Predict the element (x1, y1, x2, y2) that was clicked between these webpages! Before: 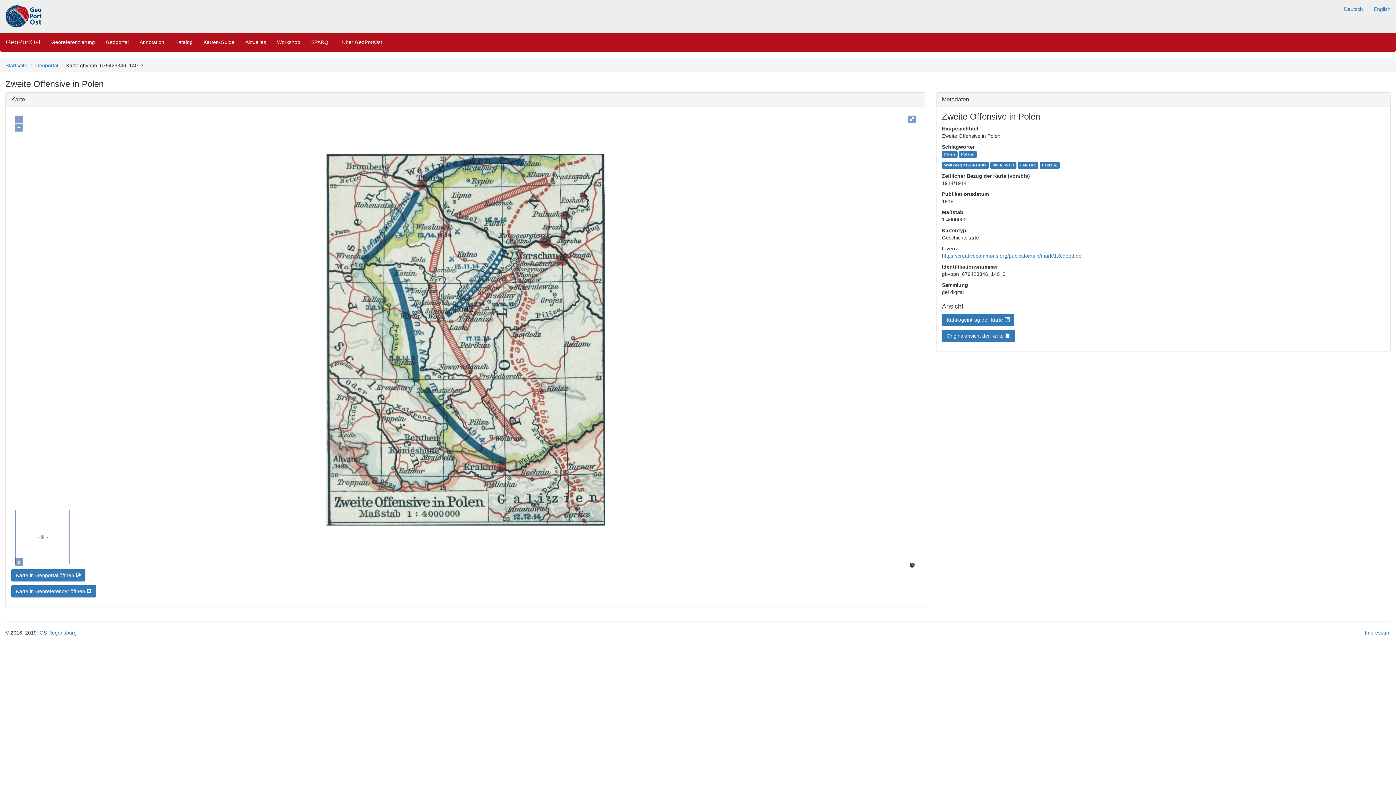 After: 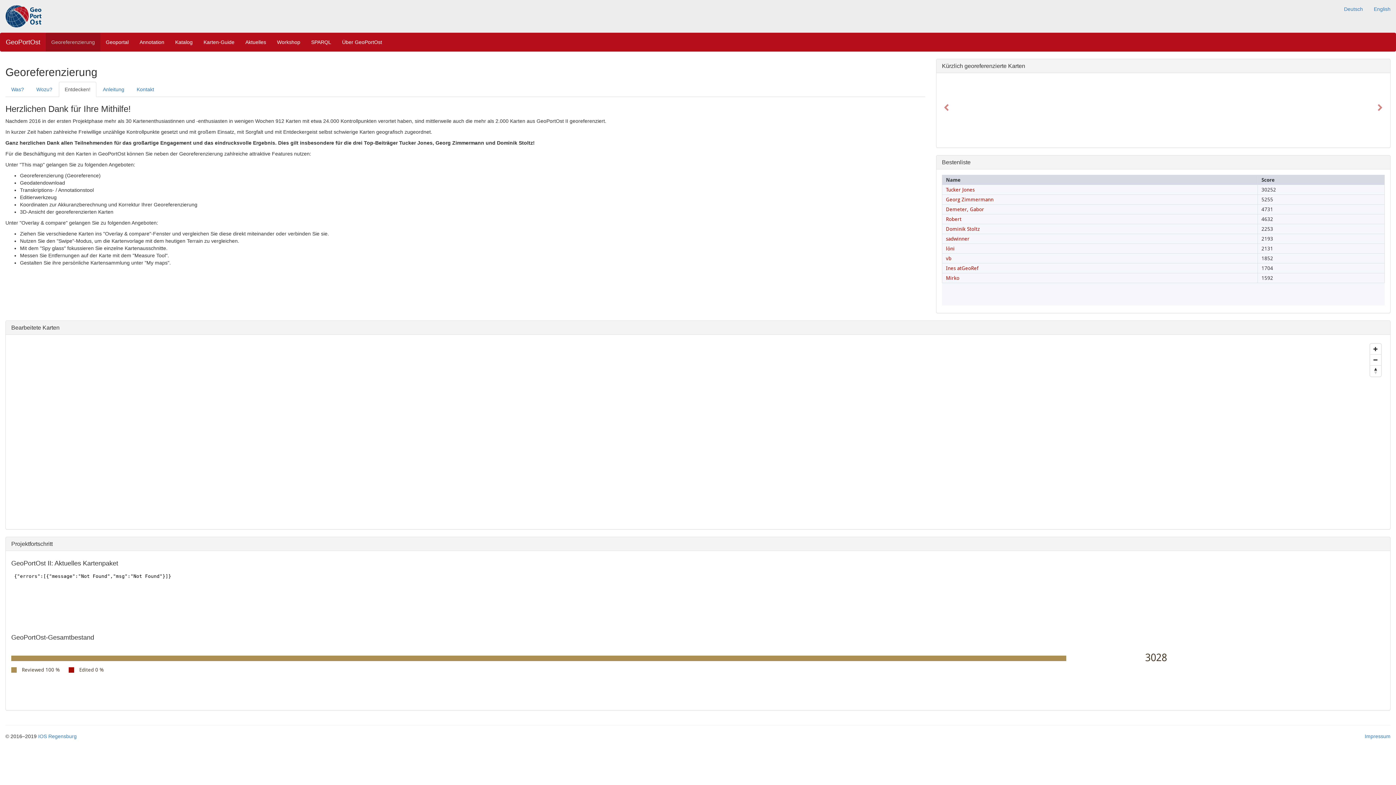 Action: bbox: (45, 32, 100, 51) label: Georeferenzierung